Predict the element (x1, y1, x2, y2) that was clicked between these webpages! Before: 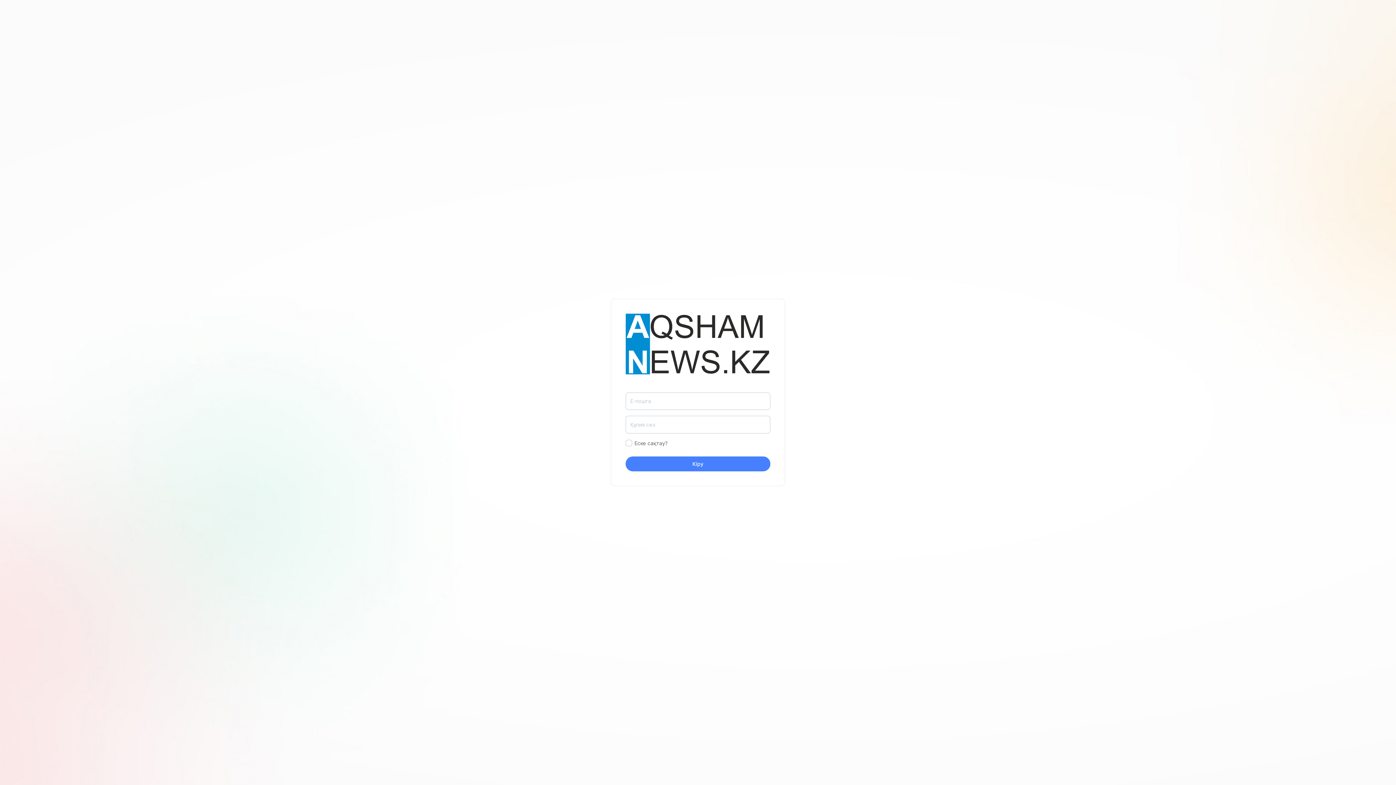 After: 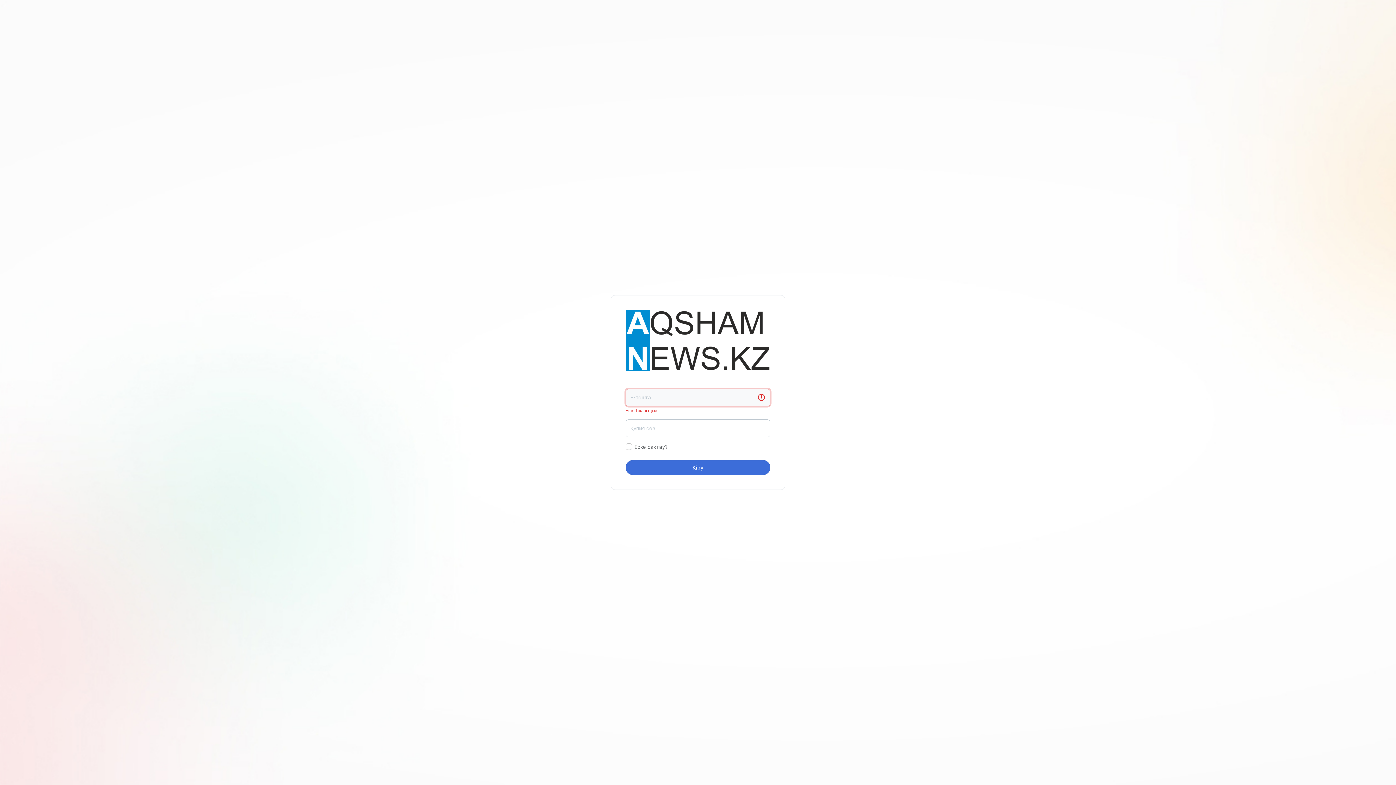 Action: label: Кіру bbox: (625, 456, 770, 471)